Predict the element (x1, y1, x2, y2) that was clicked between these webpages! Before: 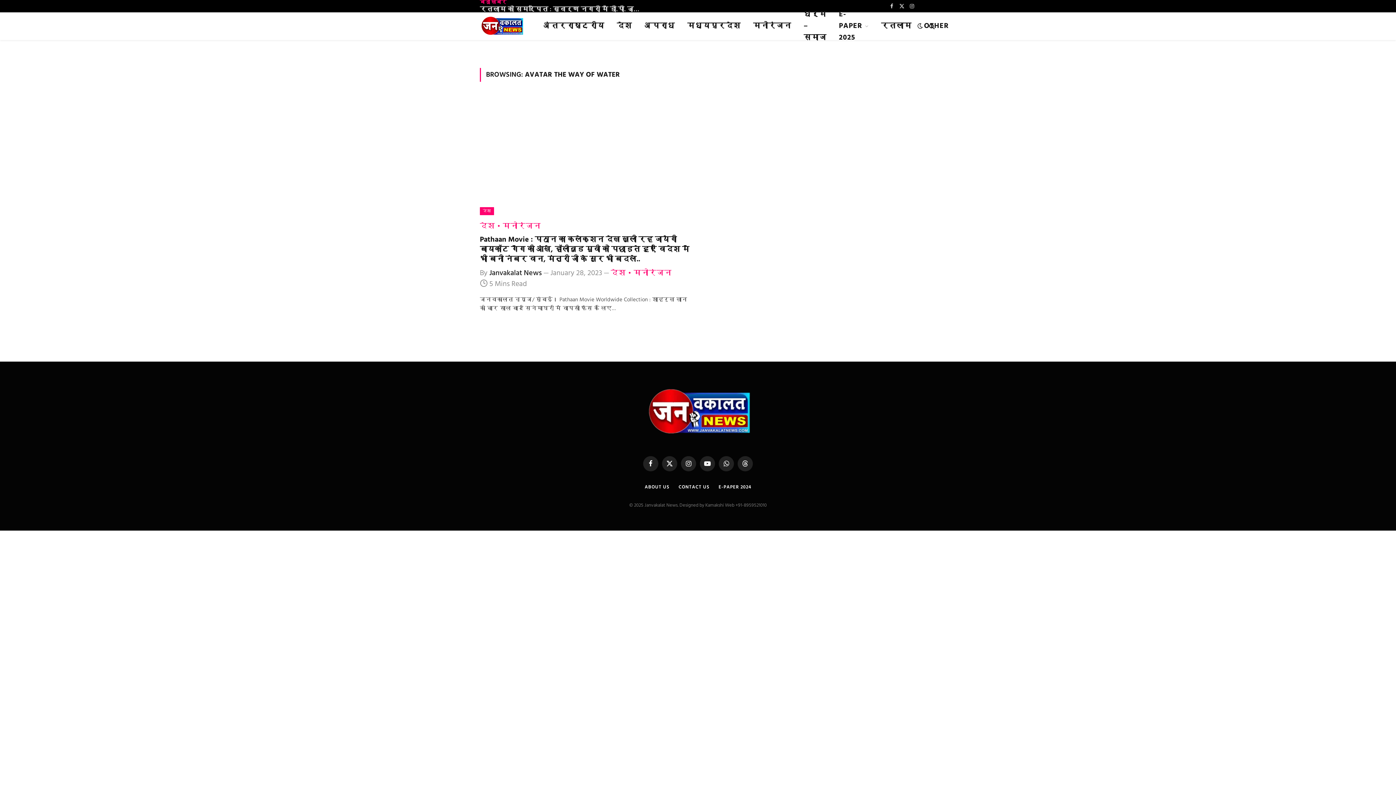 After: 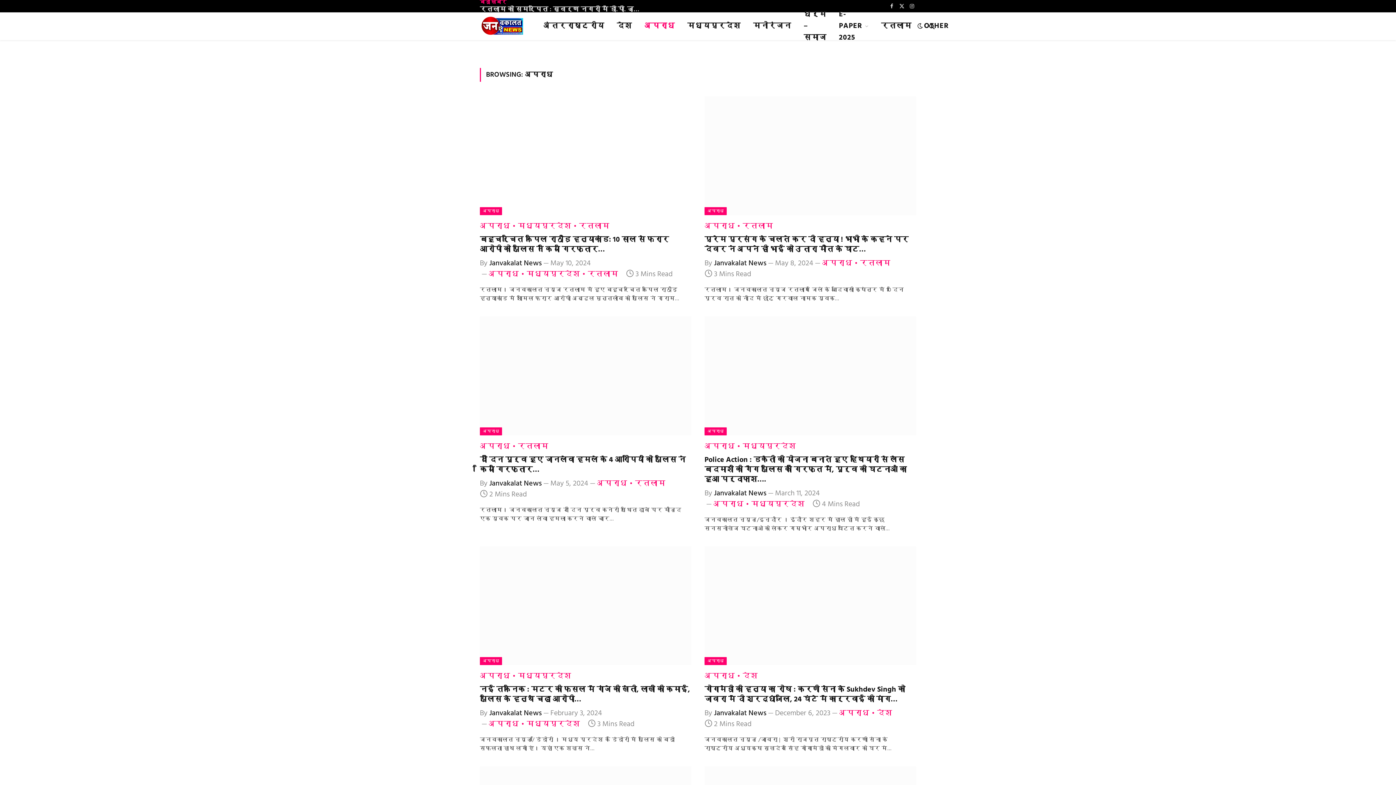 Action: label: अपराध bbox: (638, 12, 681, 40)